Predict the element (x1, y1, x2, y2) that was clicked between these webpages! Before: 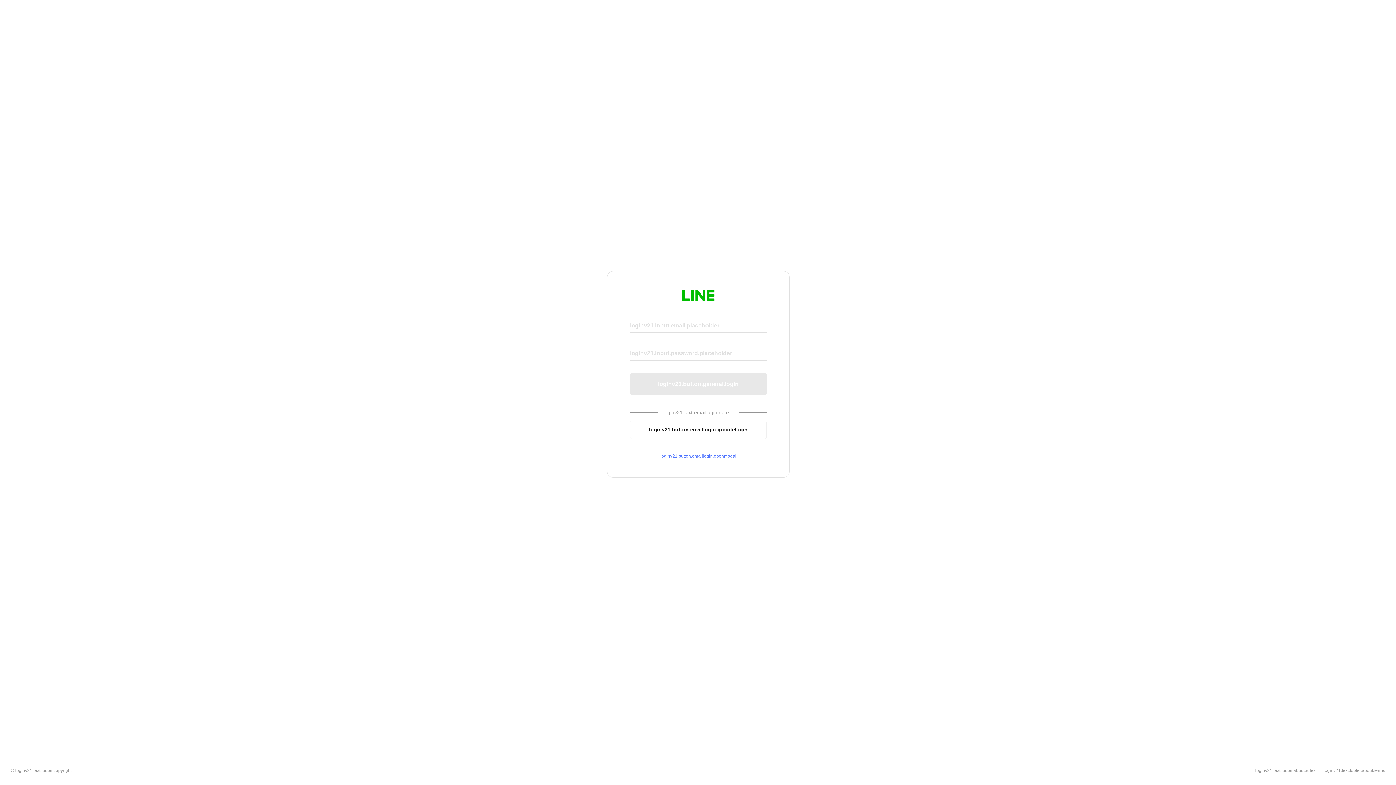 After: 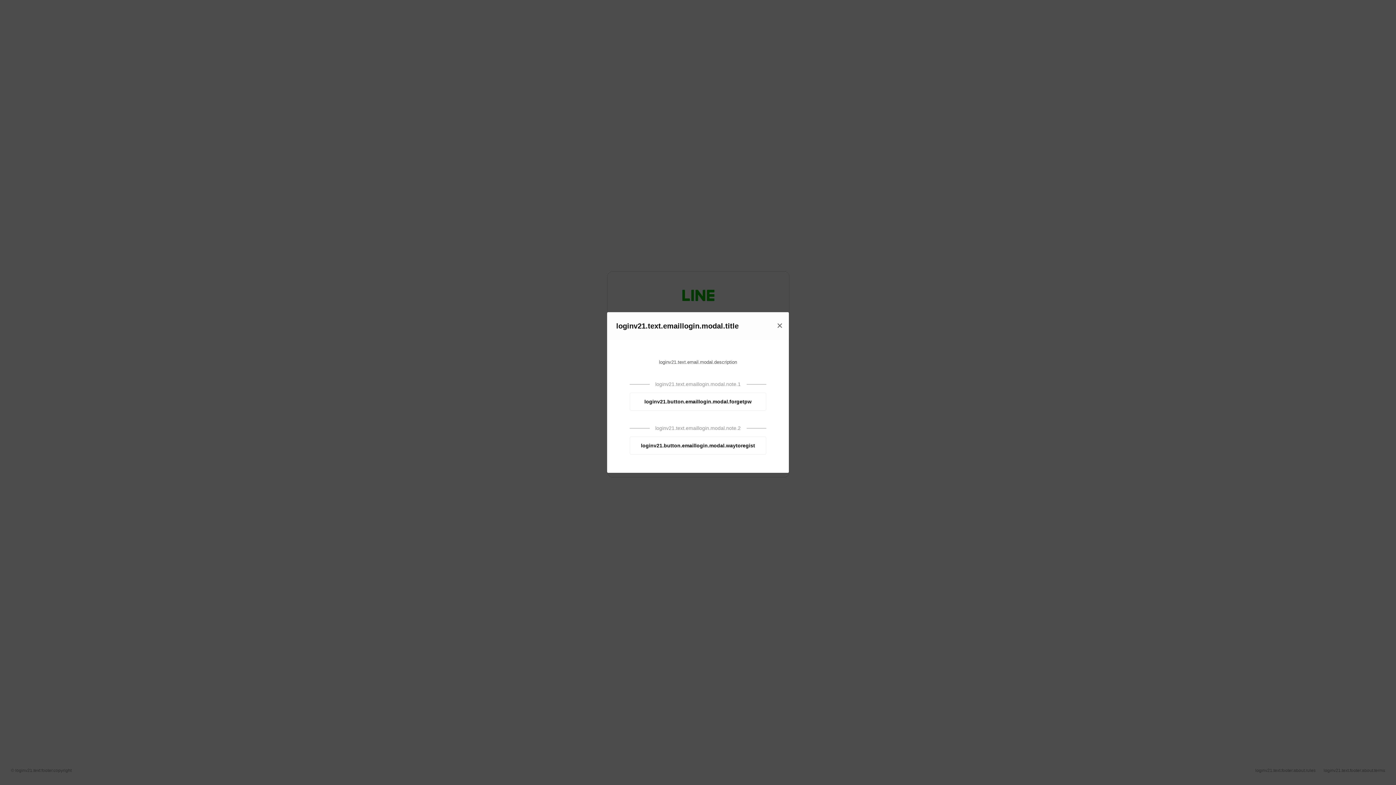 Action: label: loginv21.button.emaillogin.openmodal bbox: (630, 453, 766, 459)